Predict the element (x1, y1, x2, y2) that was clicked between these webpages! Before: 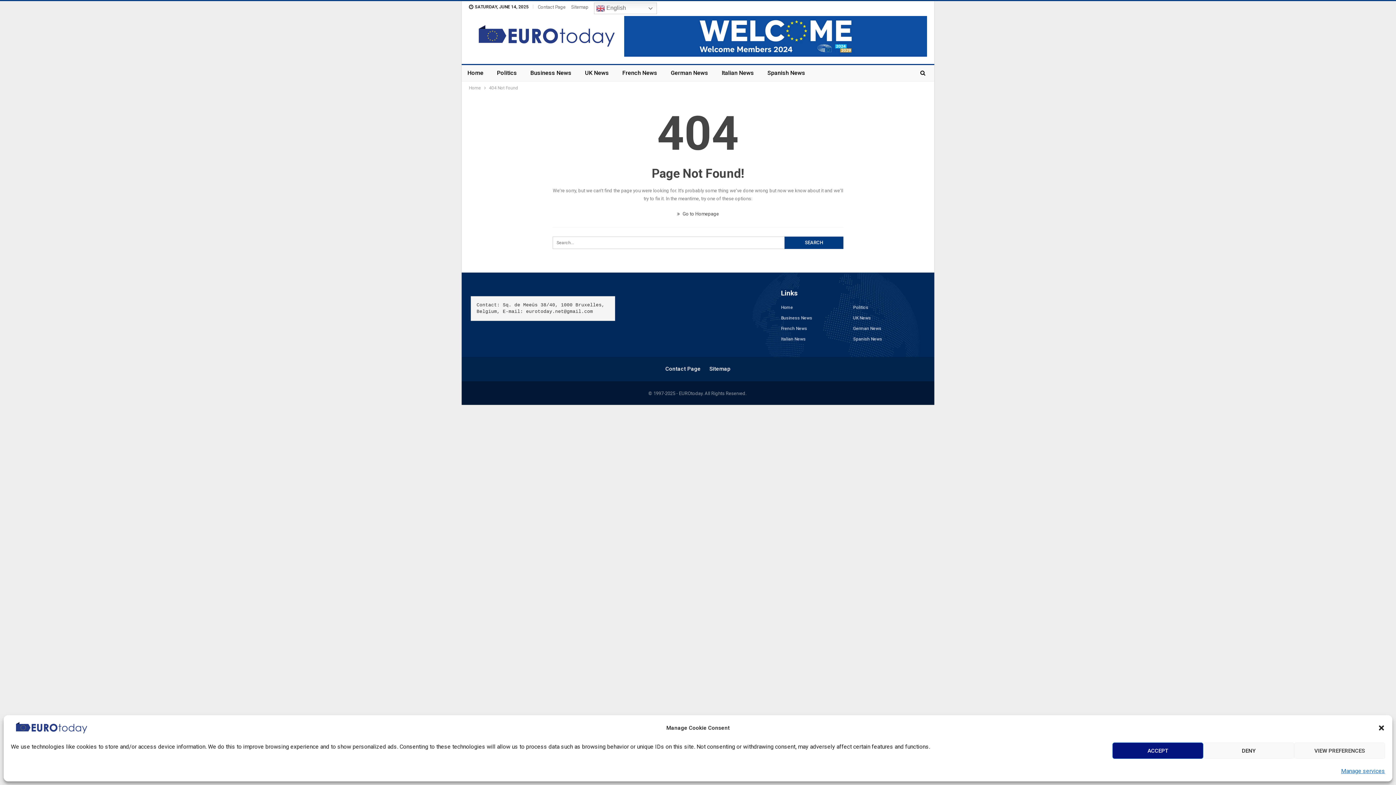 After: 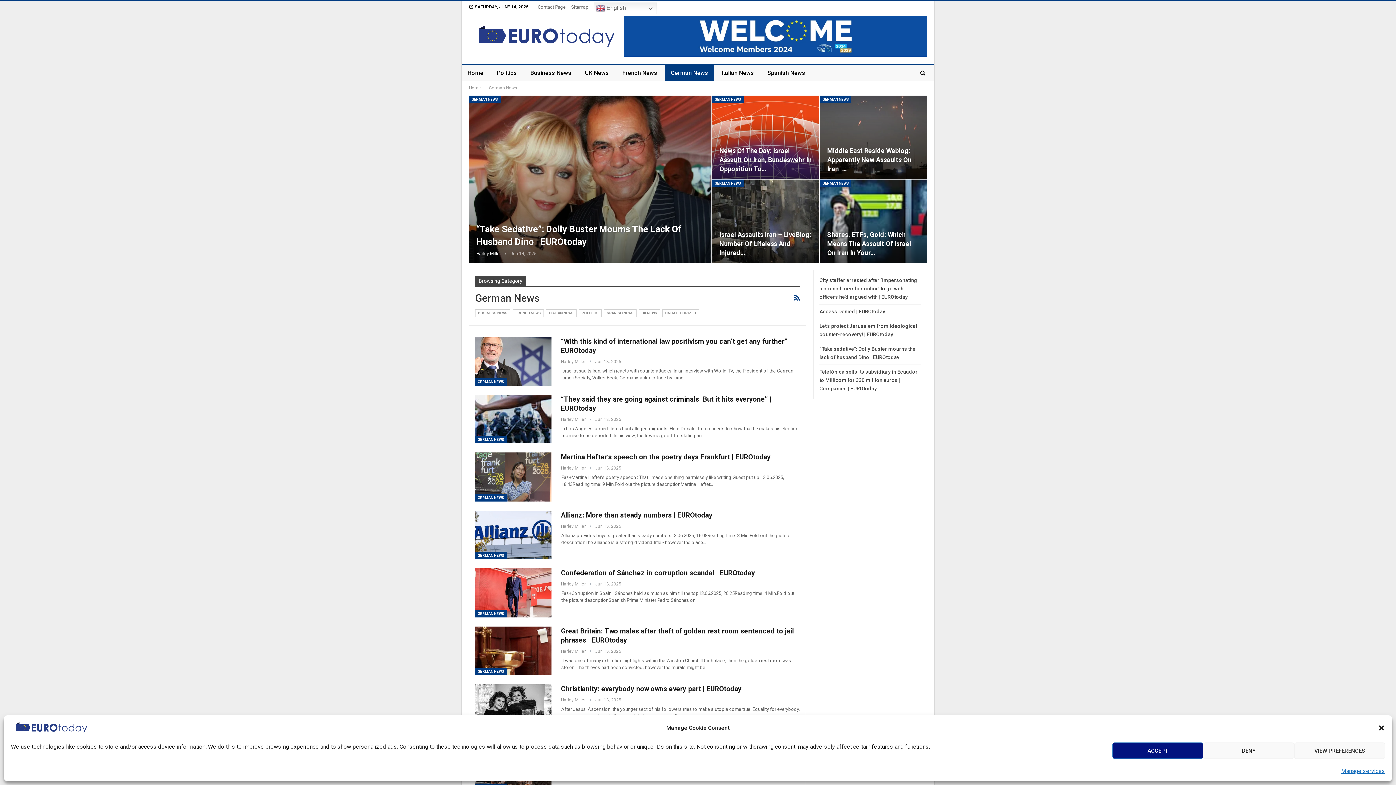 Action: label: German News bbox: (665, 65, 714, 81)